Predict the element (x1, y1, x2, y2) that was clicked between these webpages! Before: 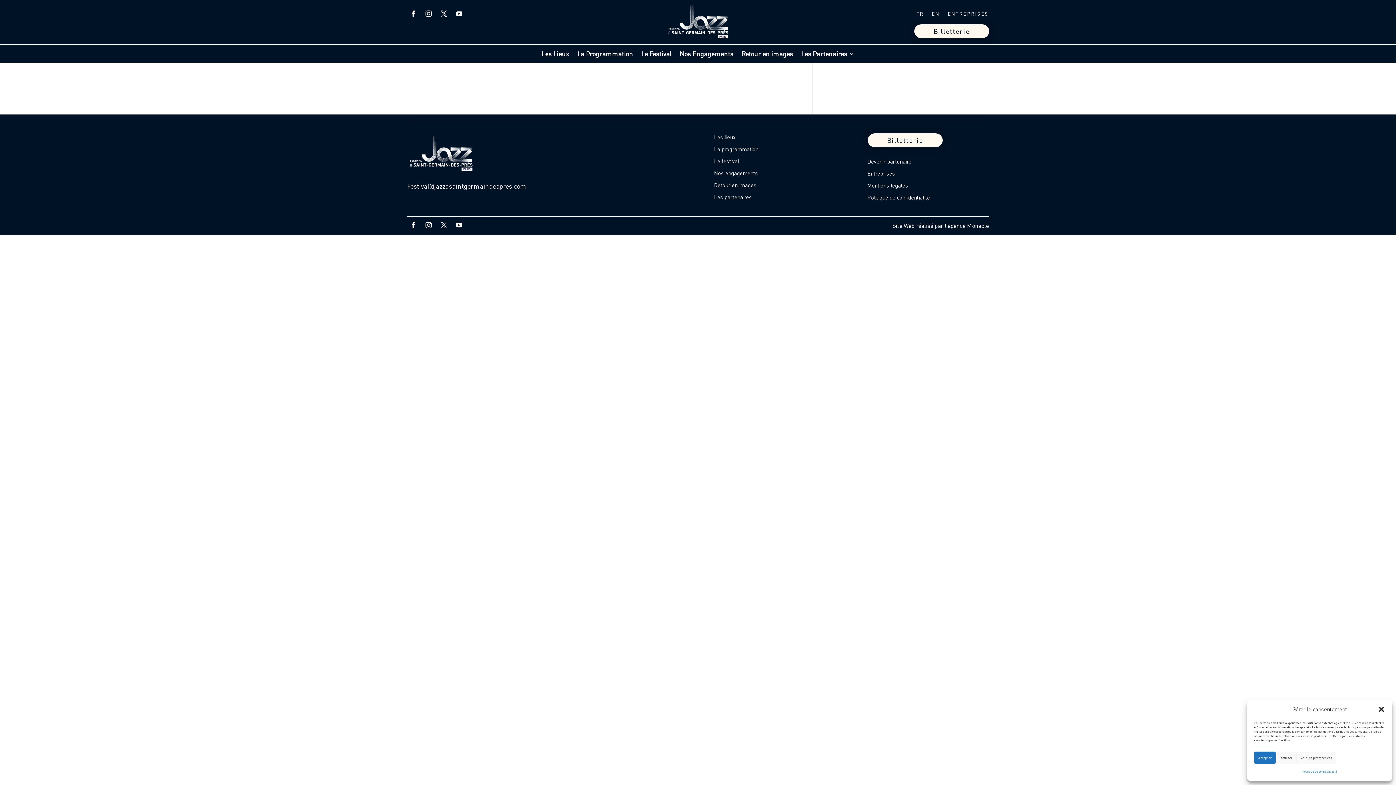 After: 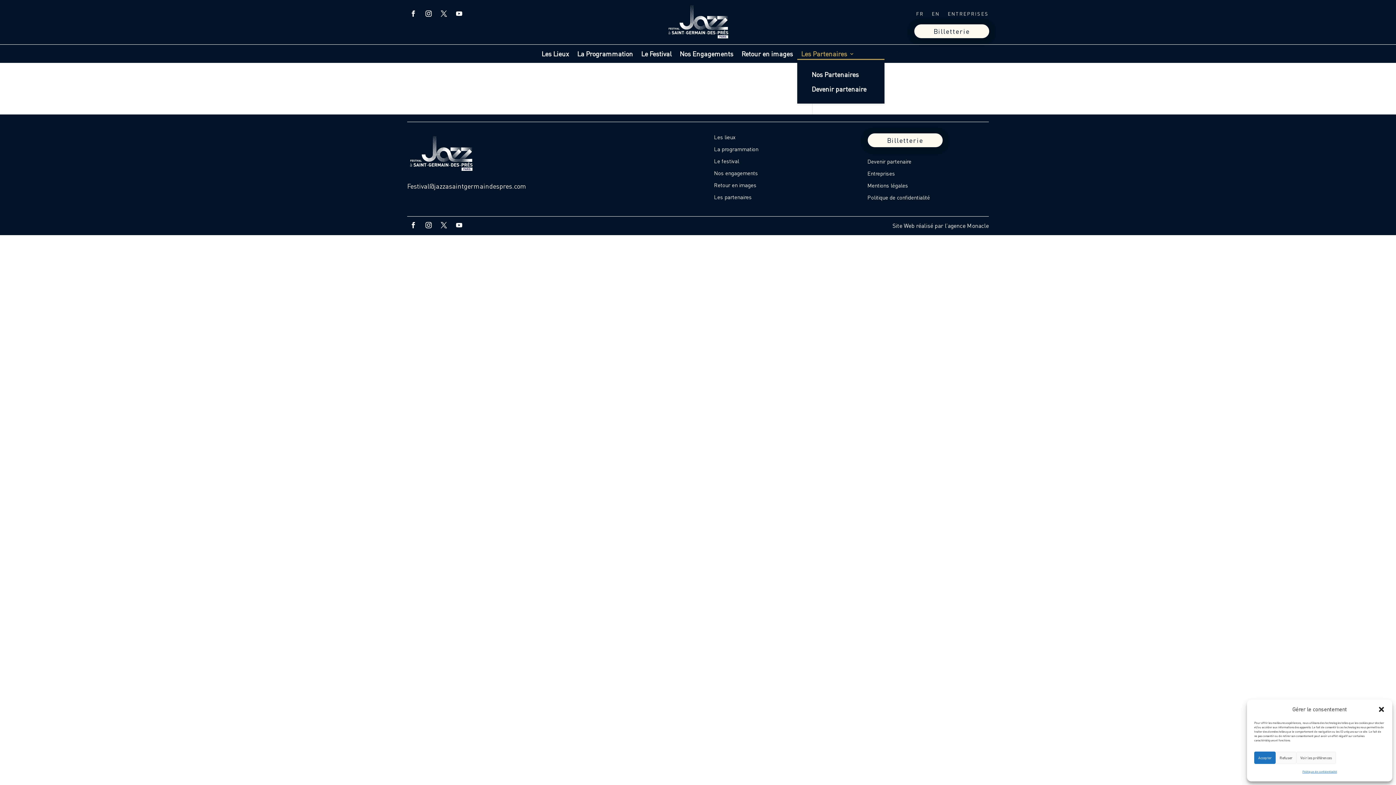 Action: label: Les Partenaires bbox: (801, 51, 854, 59)